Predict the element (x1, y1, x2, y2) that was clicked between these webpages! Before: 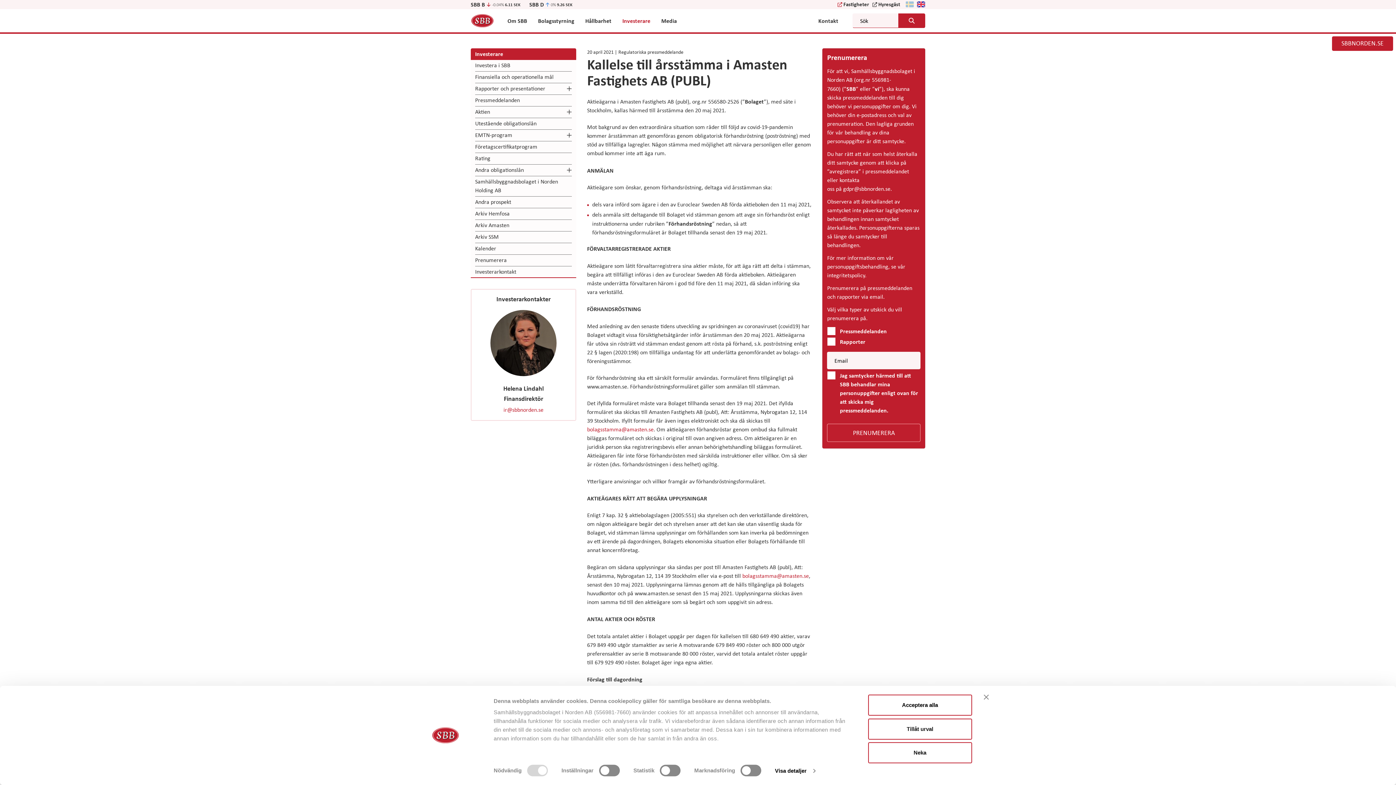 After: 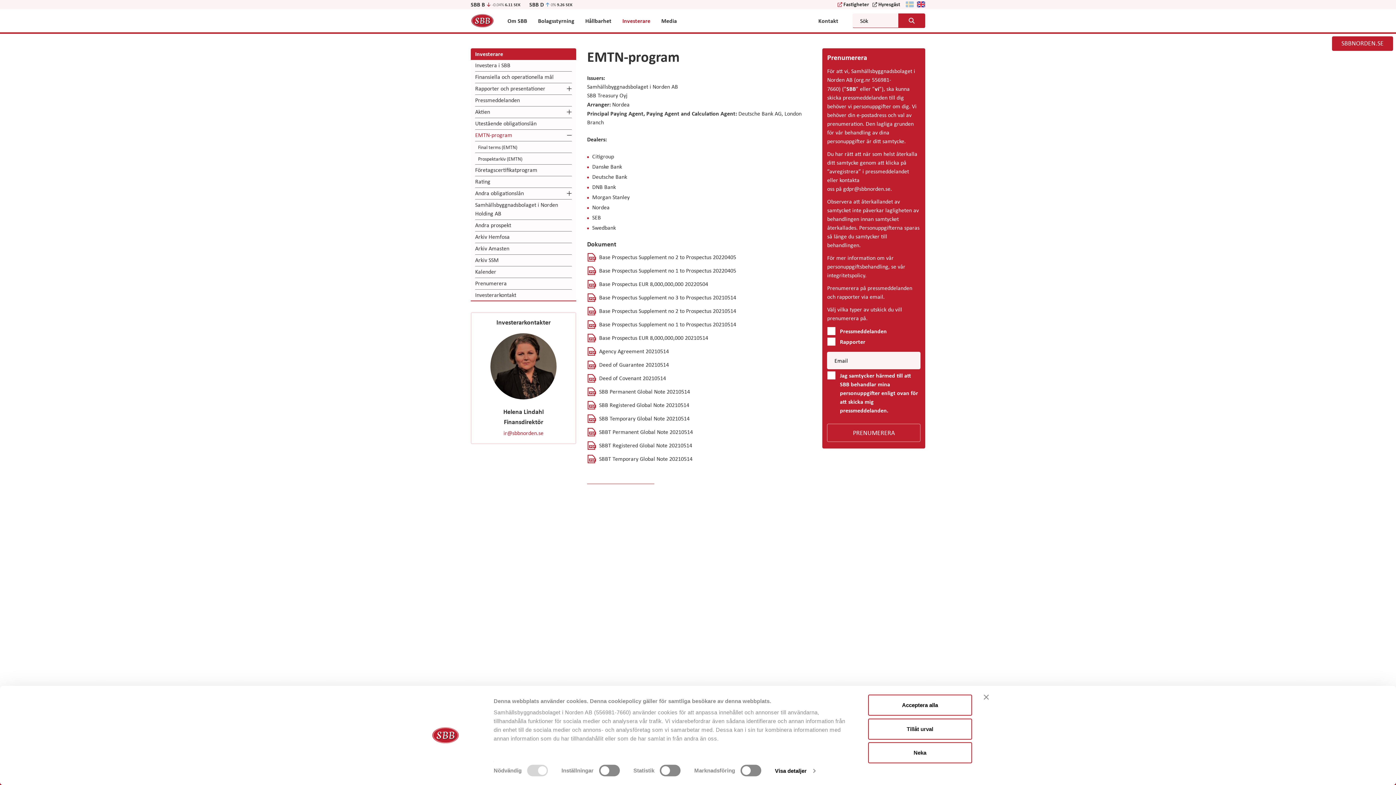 Action: label: EMTN-program bbox: (470, 129, 526, 141)